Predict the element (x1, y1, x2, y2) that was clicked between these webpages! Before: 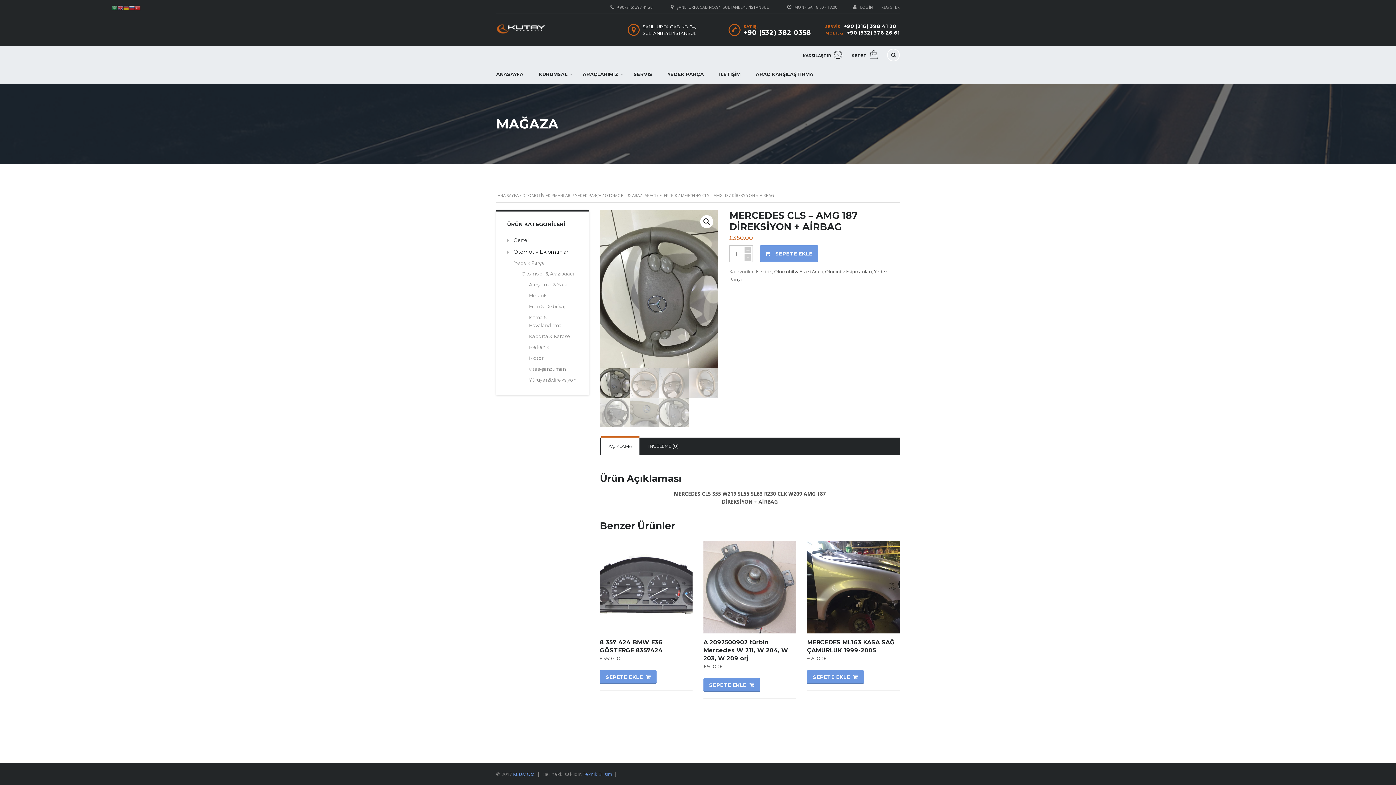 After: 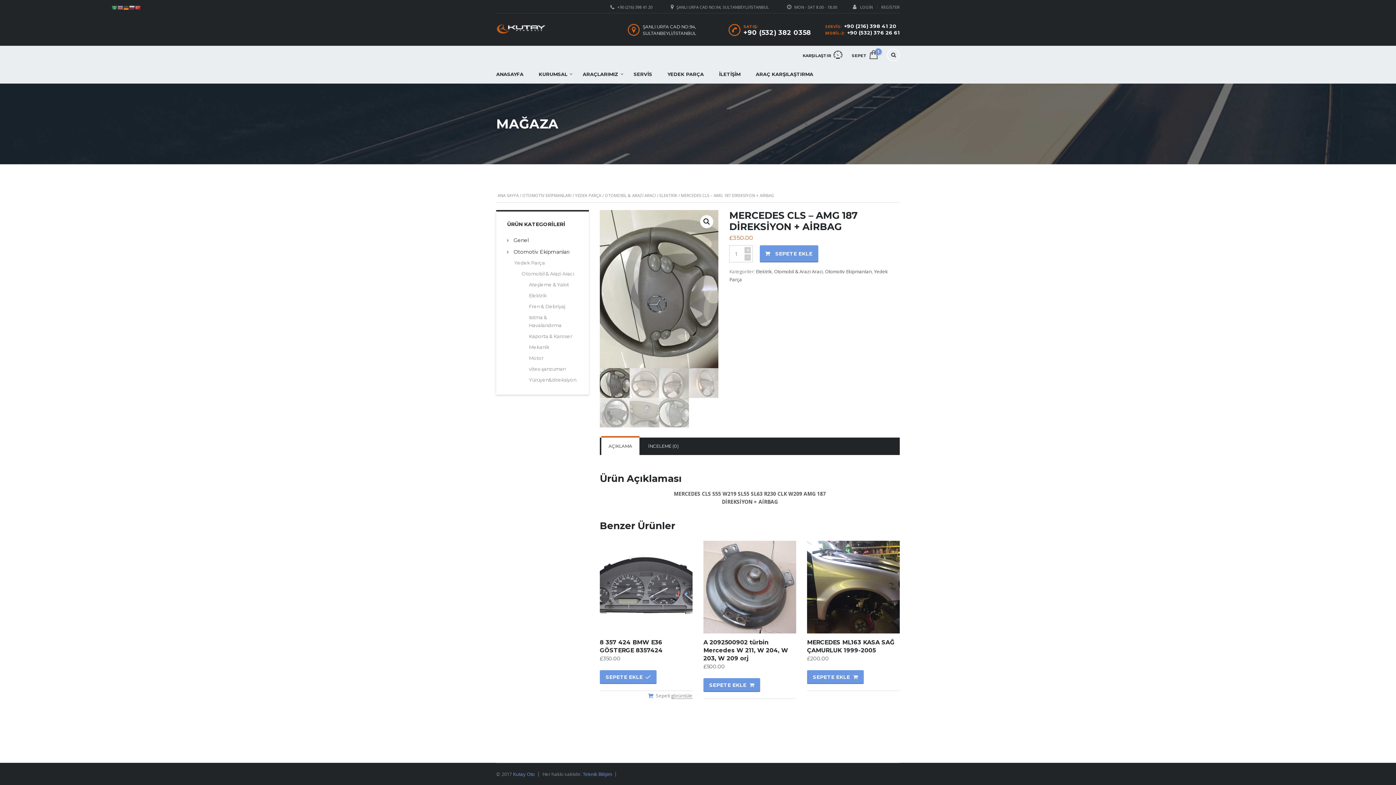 Action: label: “8 357 424 BMW E36 GÖSTERGE 8357424” ürününü sepete ekle bbox: (600, 670, 656, 683)